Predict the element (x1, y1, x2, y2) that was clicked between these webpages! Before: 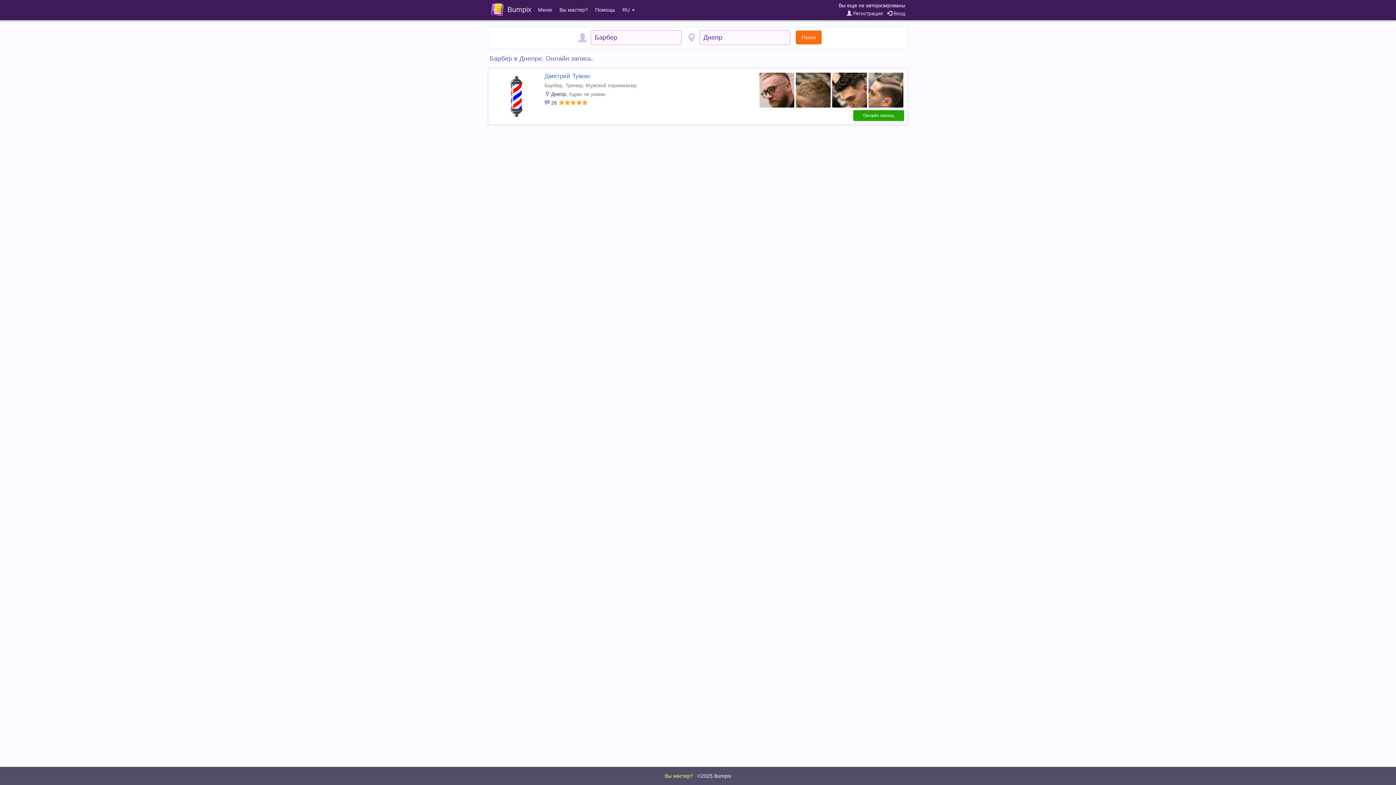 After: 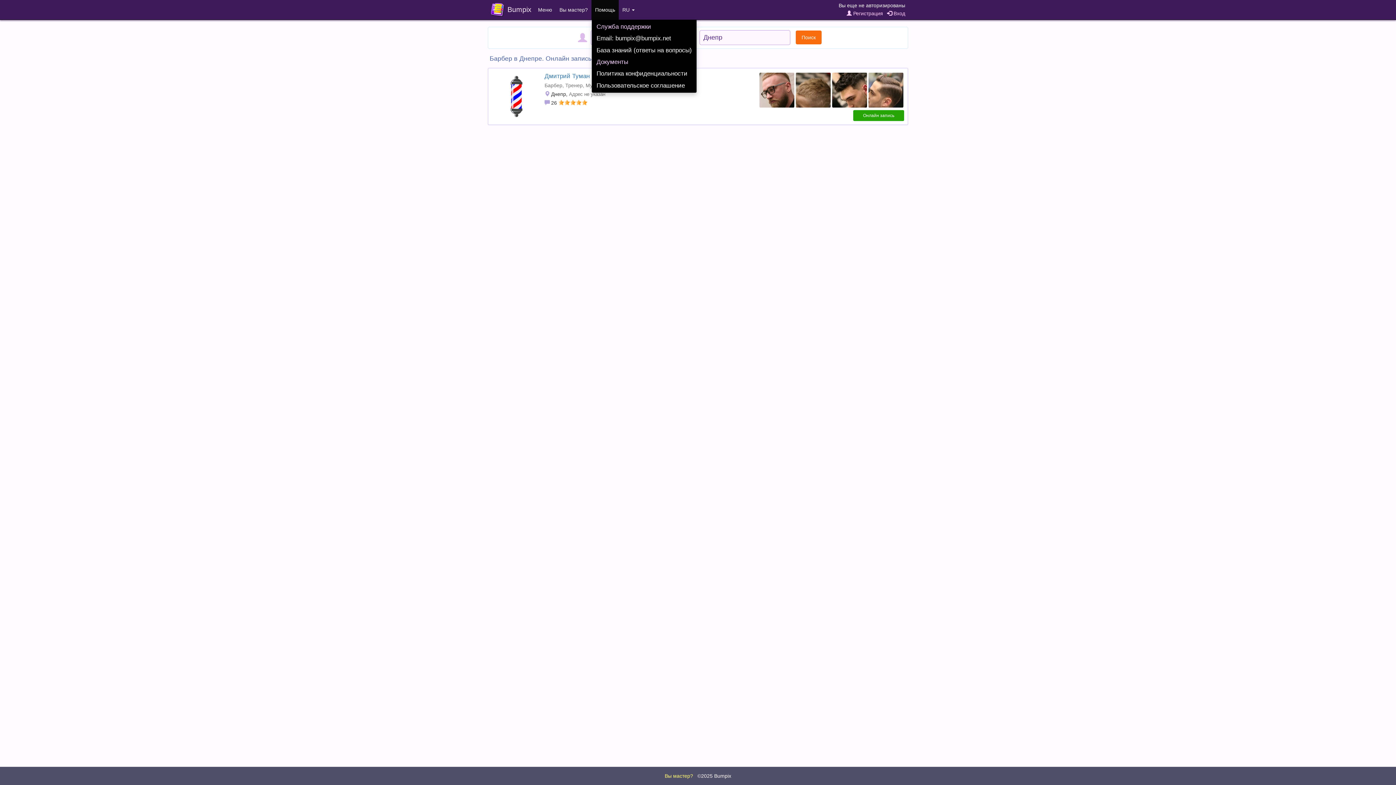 Action: label: Помощь bbox: (591, 0, 618, 19)